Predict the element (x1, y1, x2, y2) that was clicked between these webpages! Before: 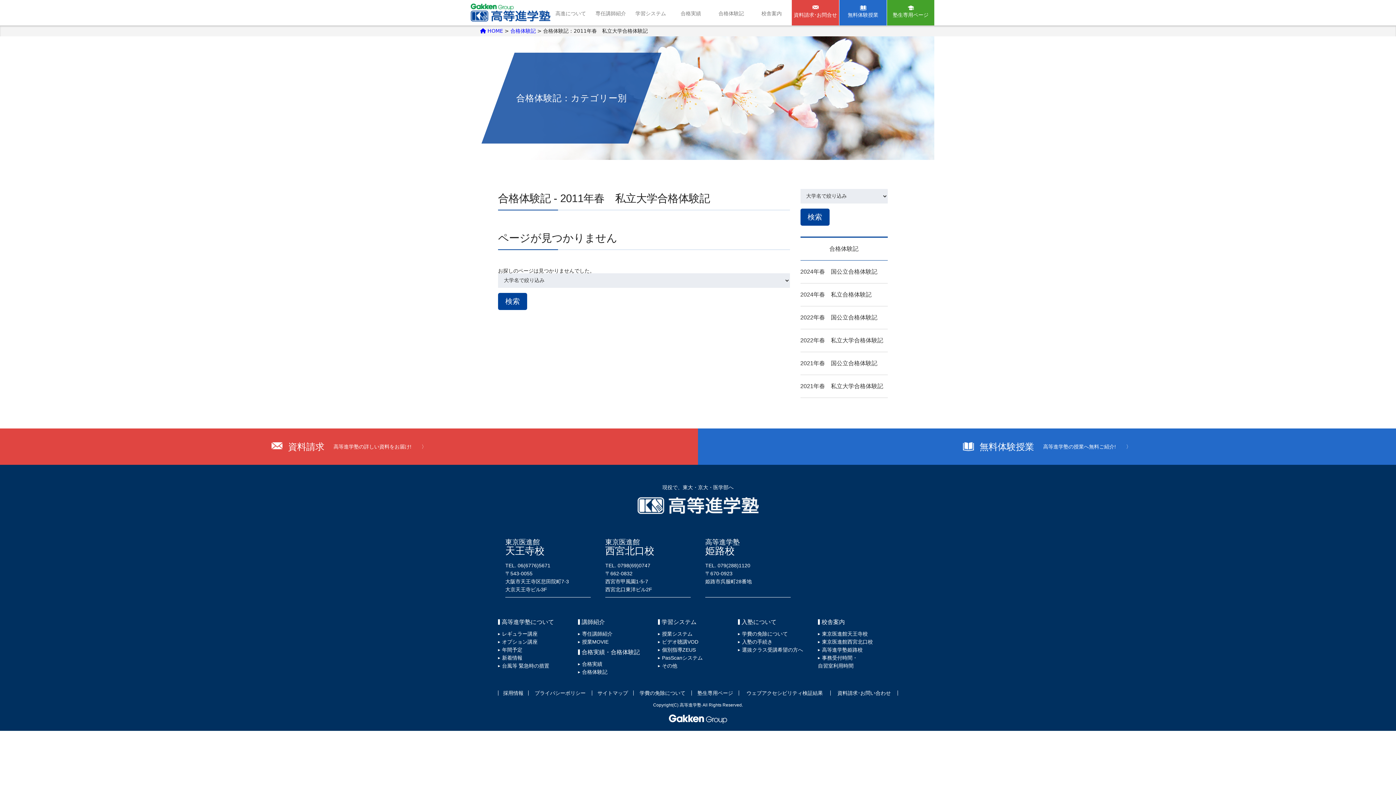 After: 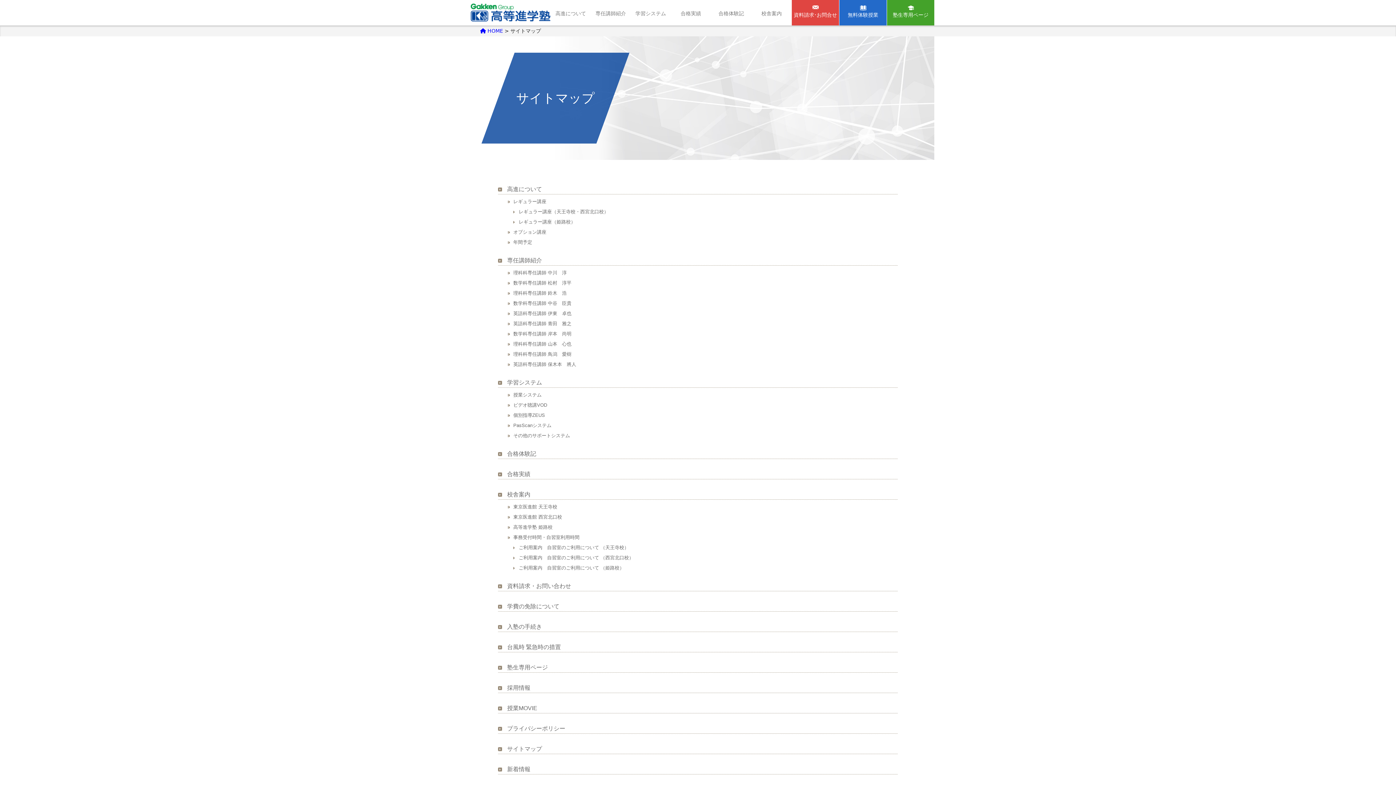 Action: label: サイトマップ bbox: (592, 690, 633, 696)